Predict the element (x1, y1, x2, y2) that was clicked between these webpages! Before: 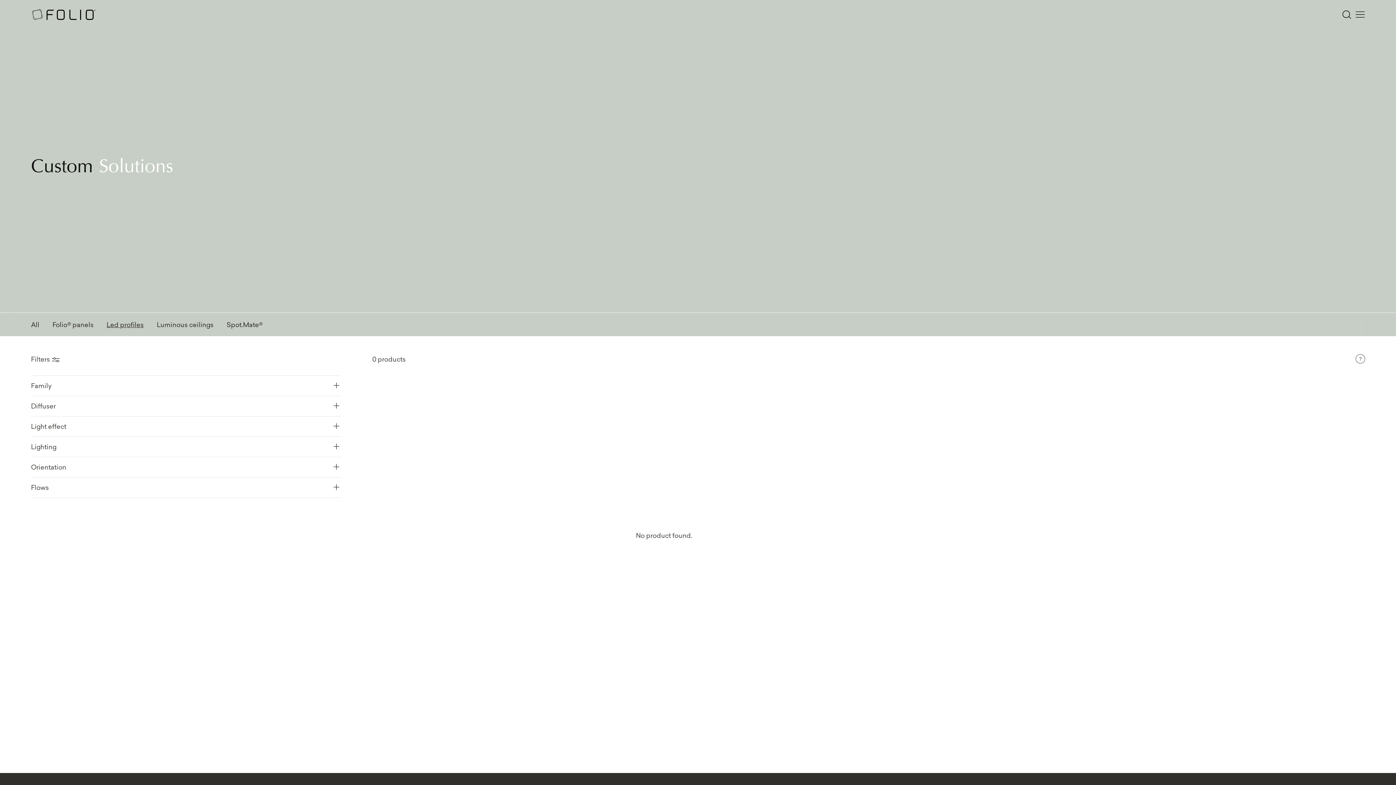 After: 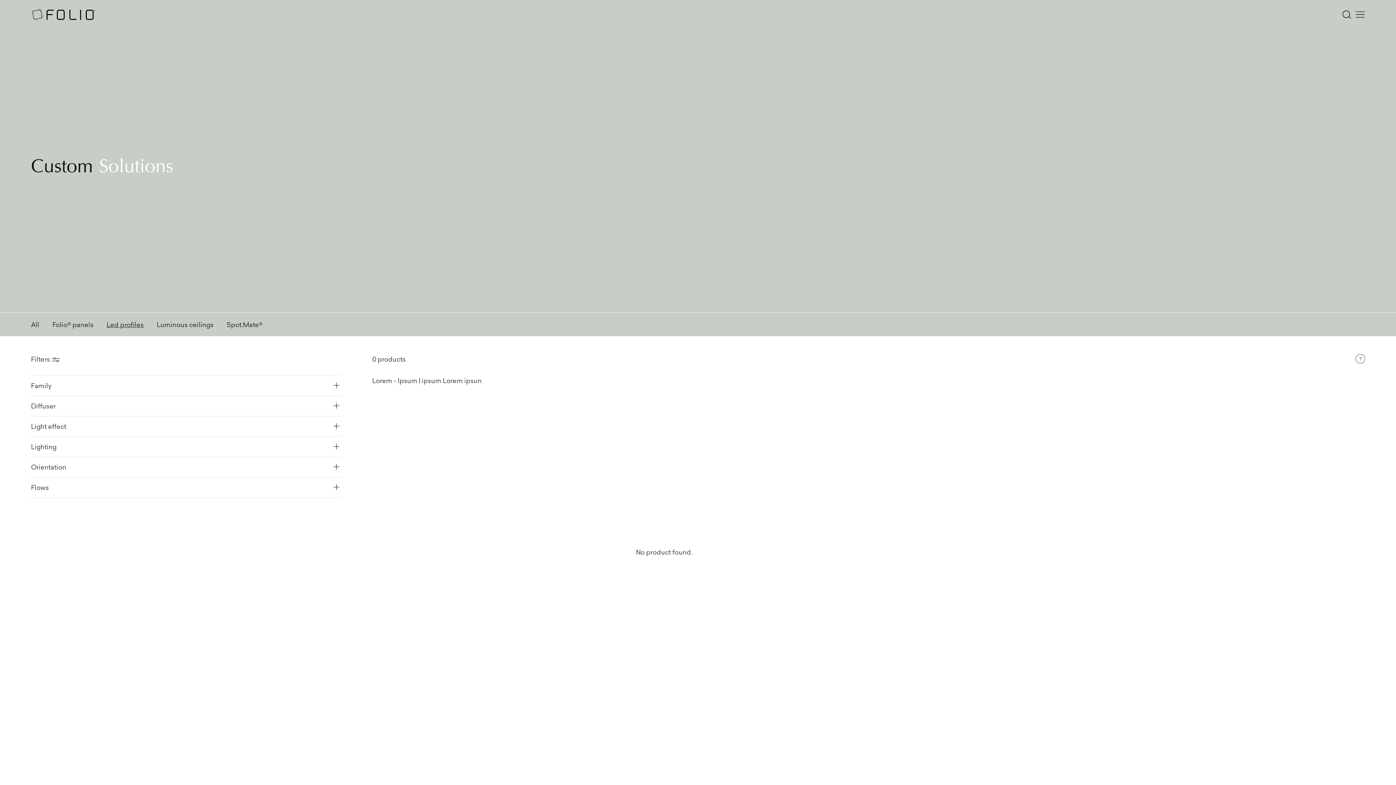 Action: bbox: (1356, 354, 1365, 363)